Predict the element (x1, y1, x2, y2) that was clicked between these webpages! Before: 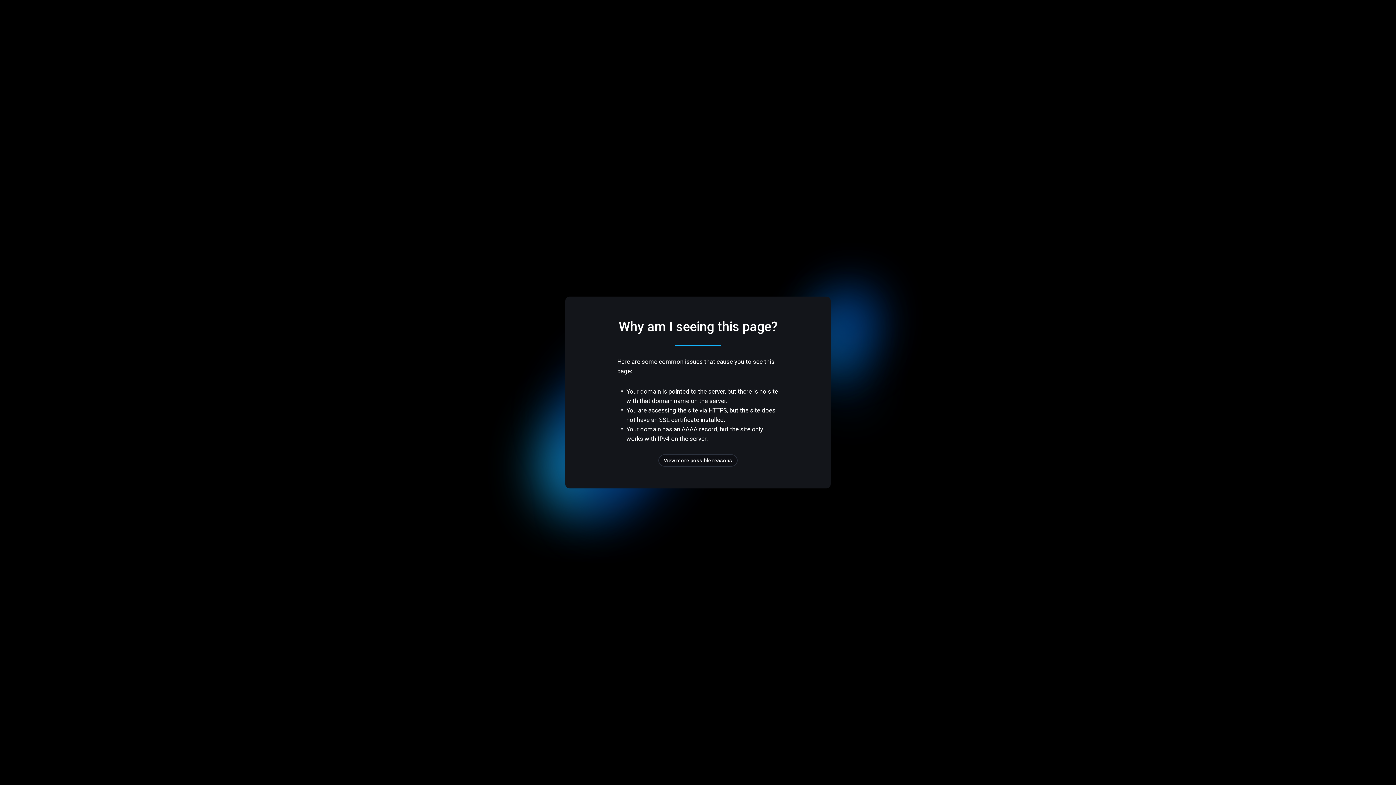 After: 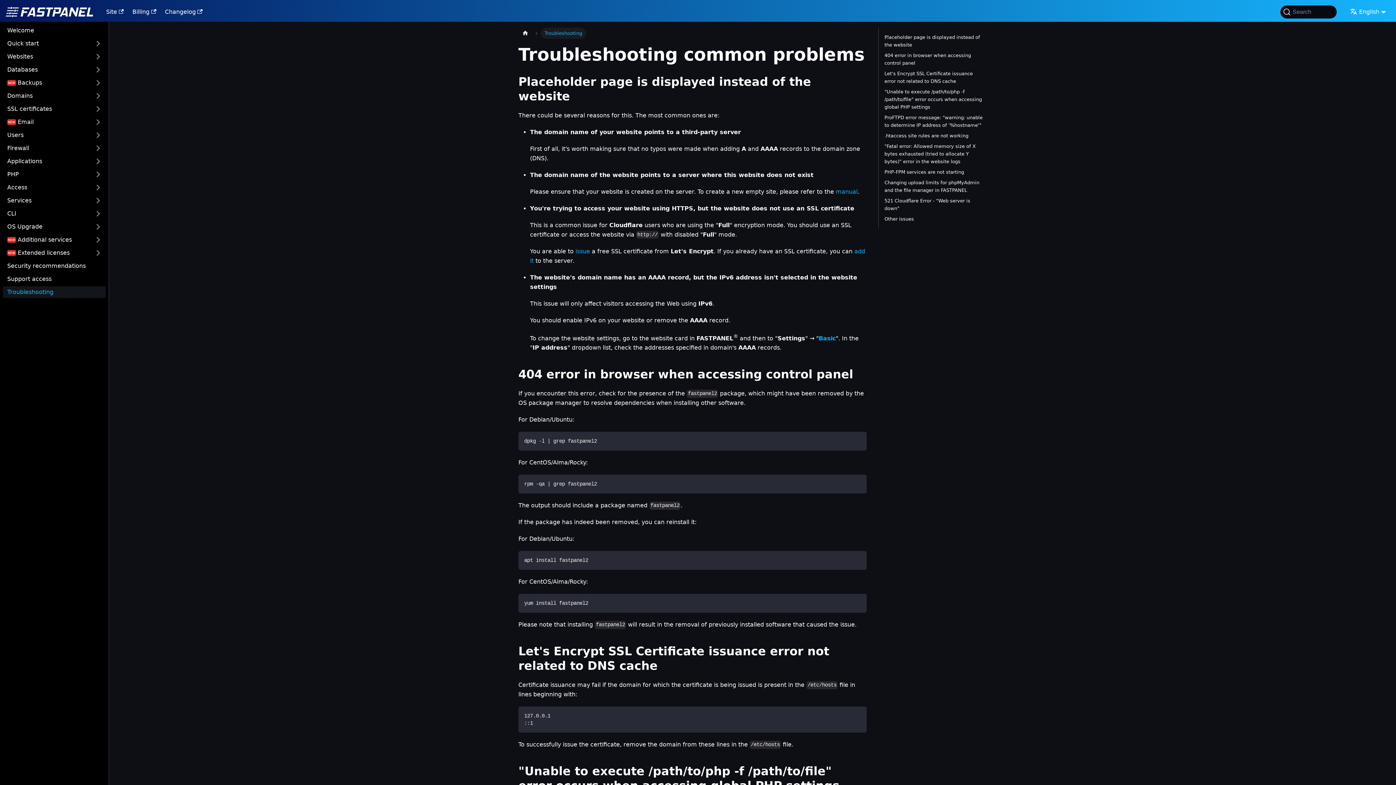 Action: bbox: (658, 454, 737, 466) label: View more possible reasons